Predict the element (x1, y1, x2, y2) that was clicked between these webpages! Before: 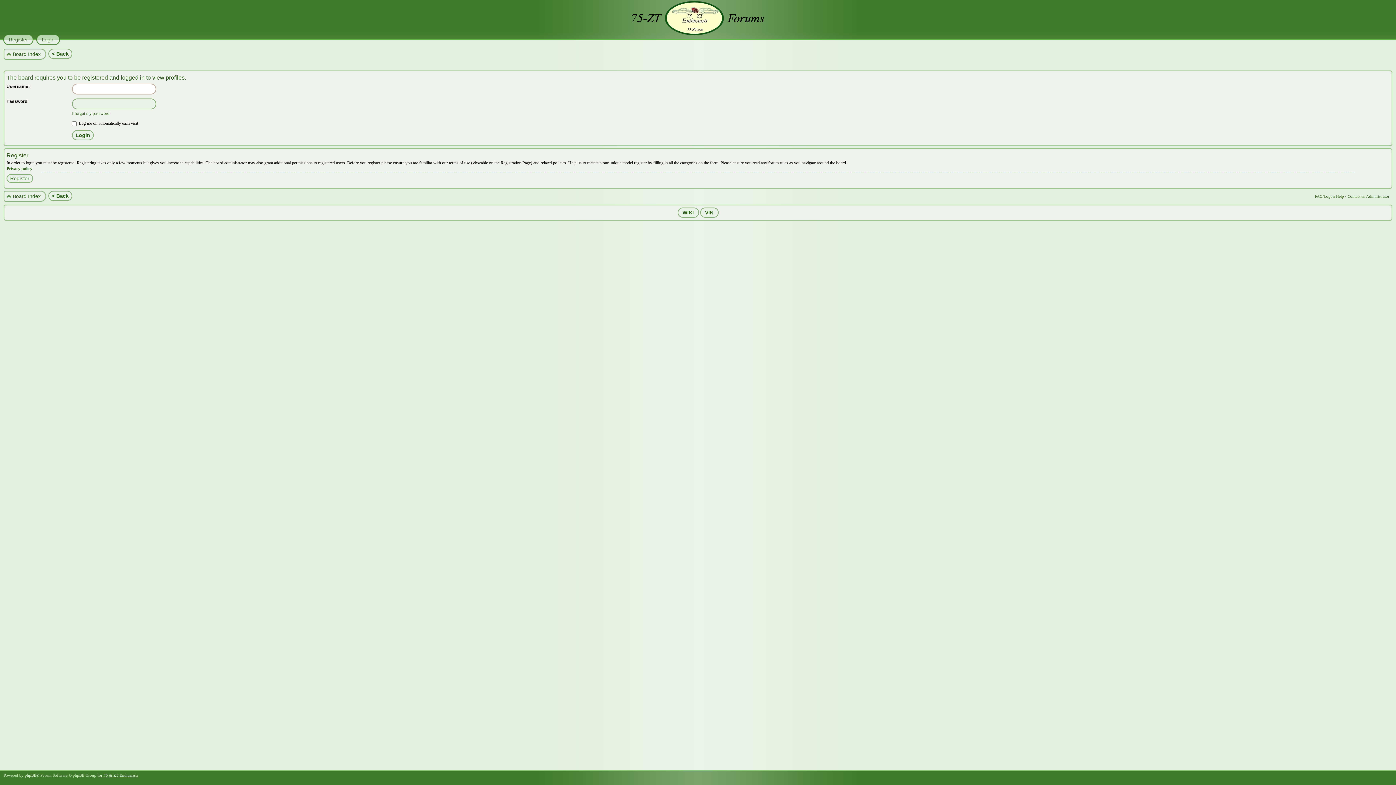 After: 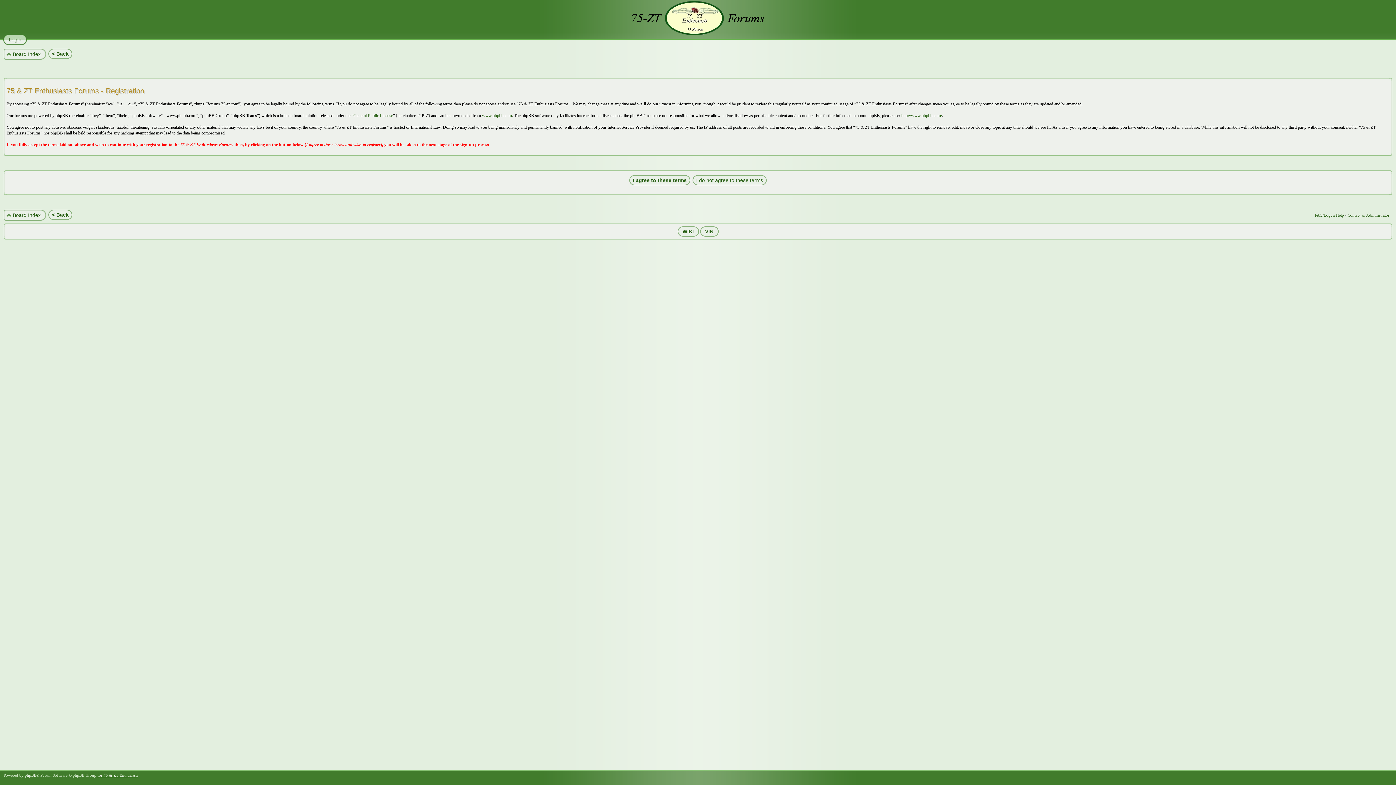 Action: label: Register bbox: (3, 34, 28, 45)